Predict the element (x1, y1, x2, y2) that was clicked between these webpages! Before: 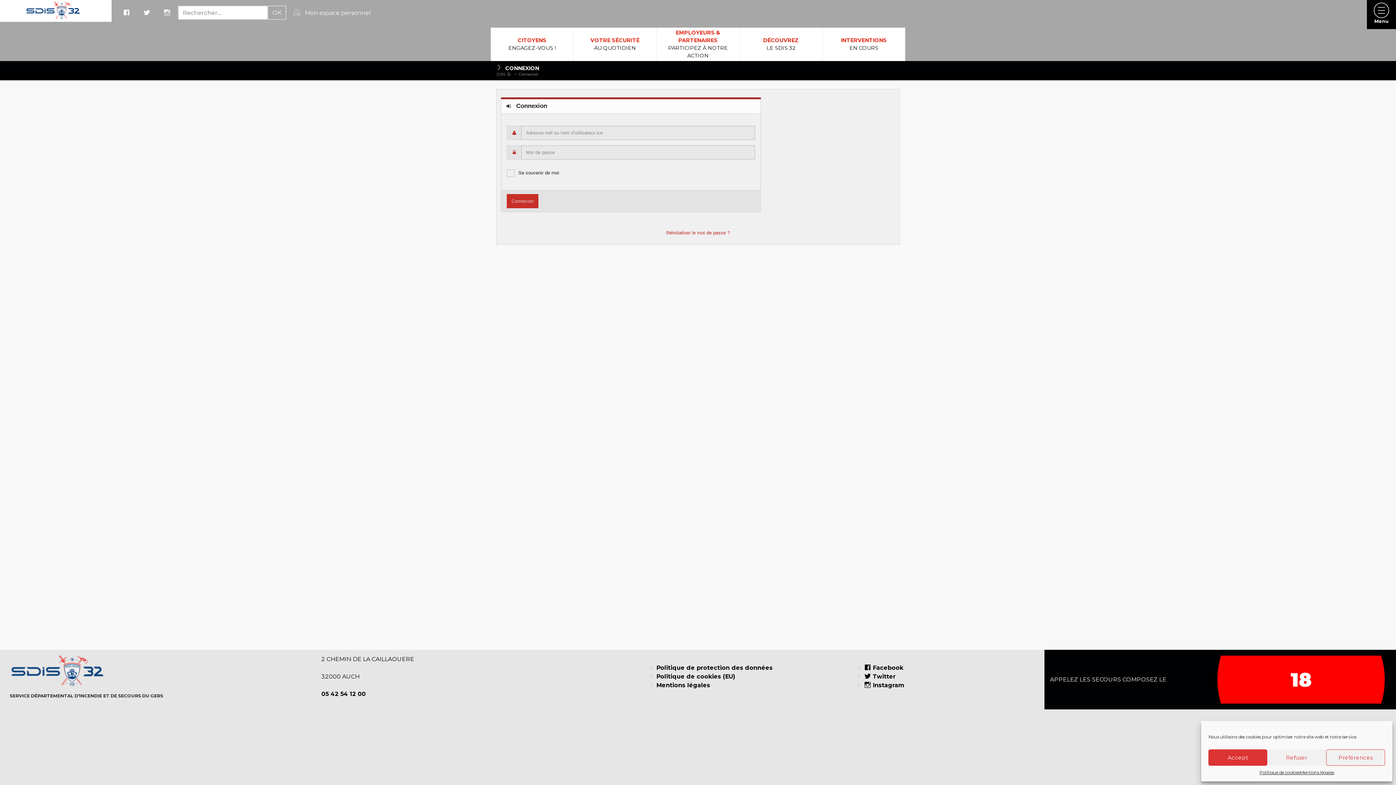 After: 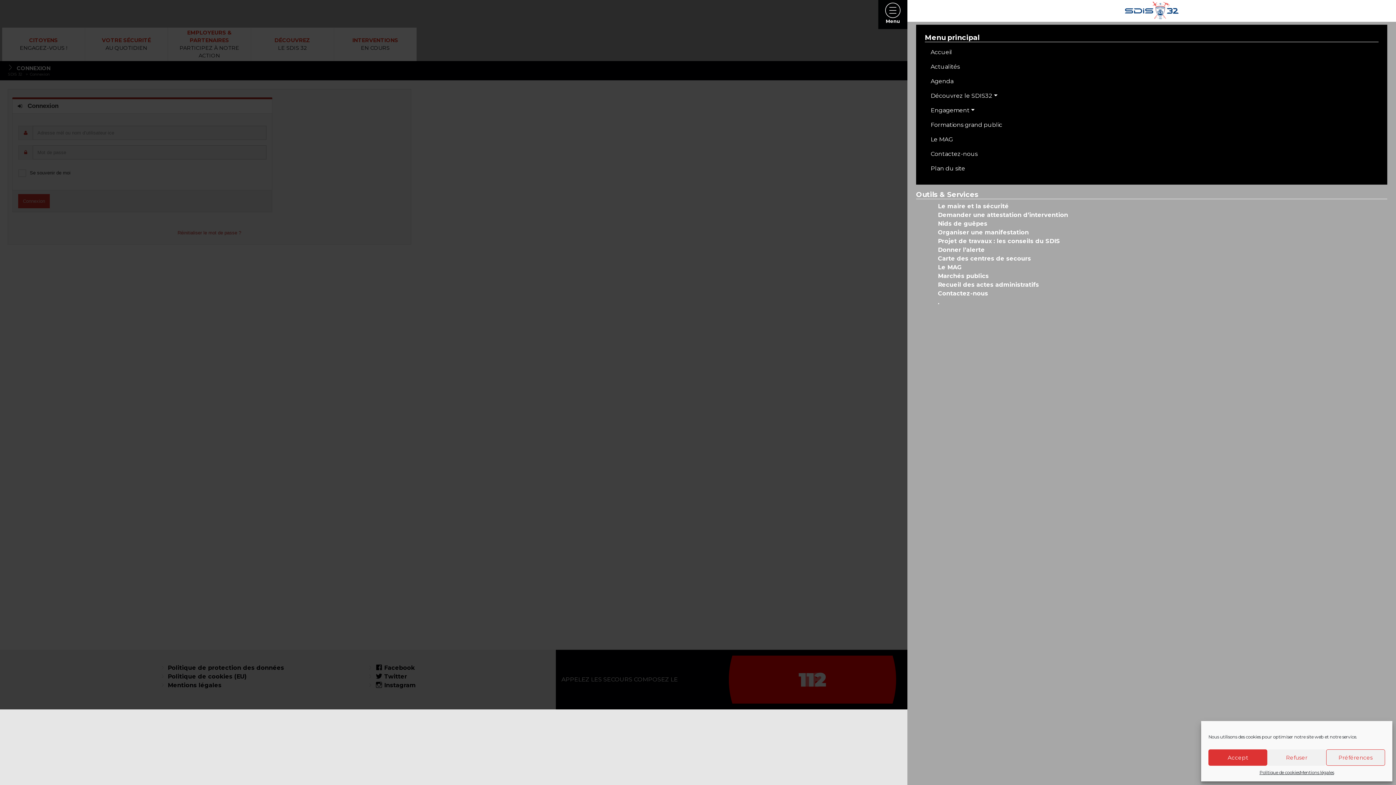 Action: bbox: (1365, 1, 1398, 27) label: Menu